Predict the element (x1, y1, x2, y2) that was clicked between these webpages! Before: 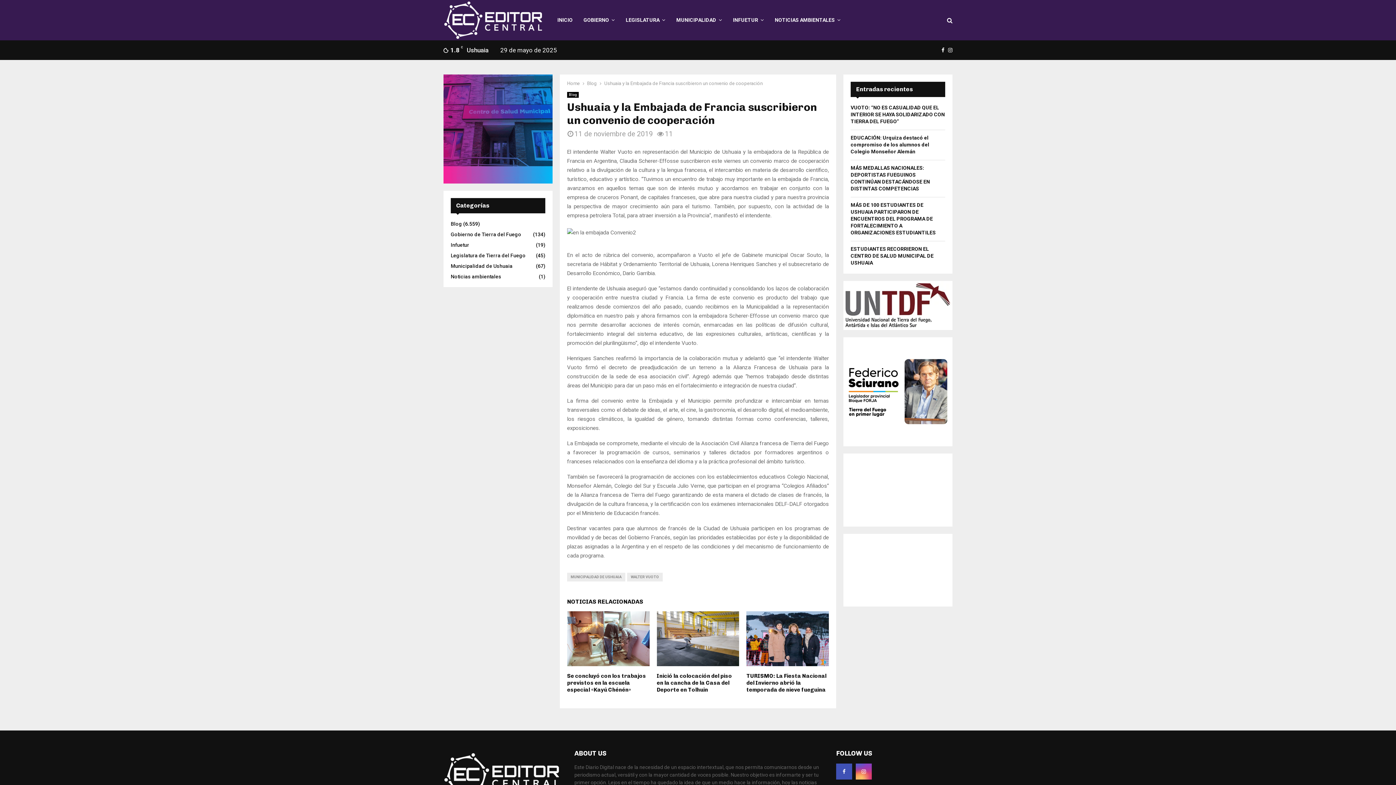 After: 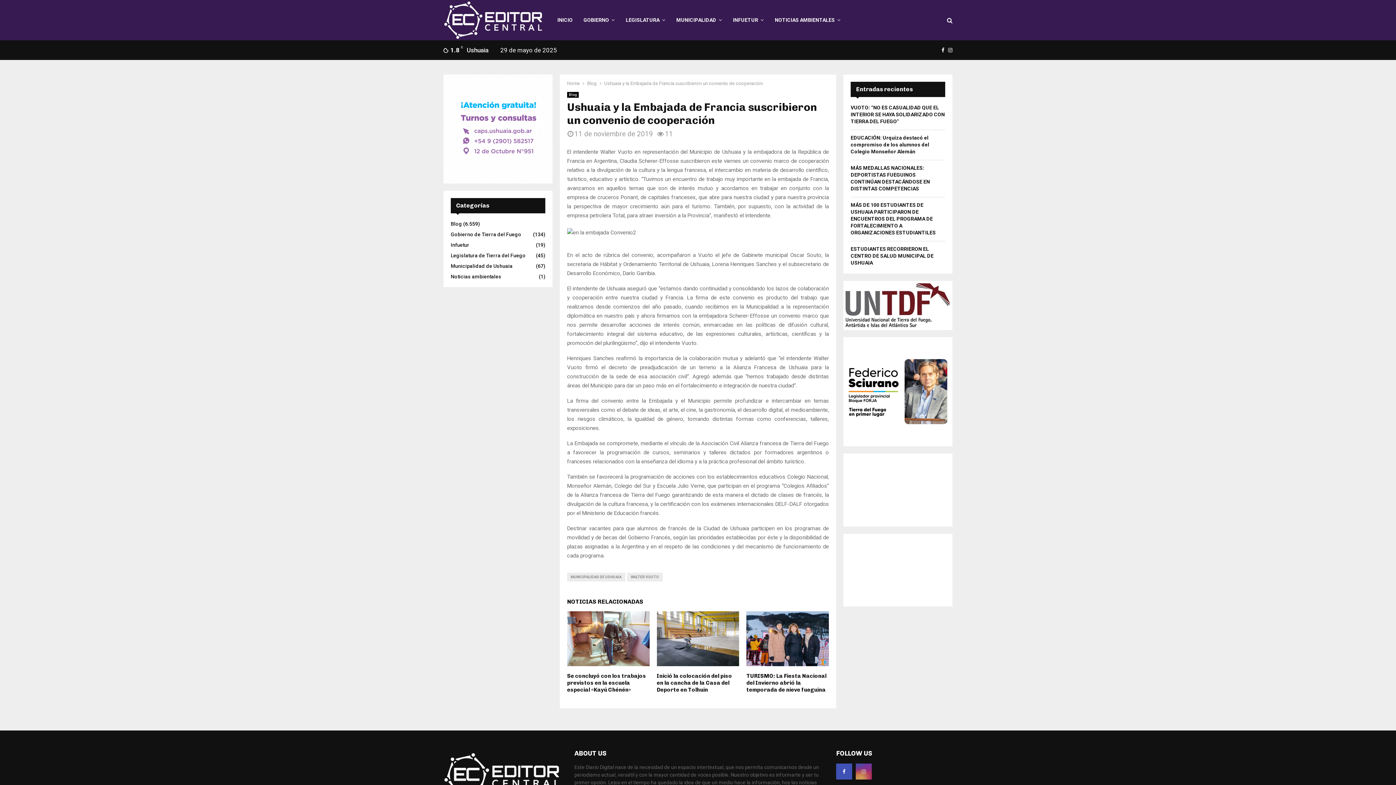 Action: bbox: (856, 763, 872, 779)